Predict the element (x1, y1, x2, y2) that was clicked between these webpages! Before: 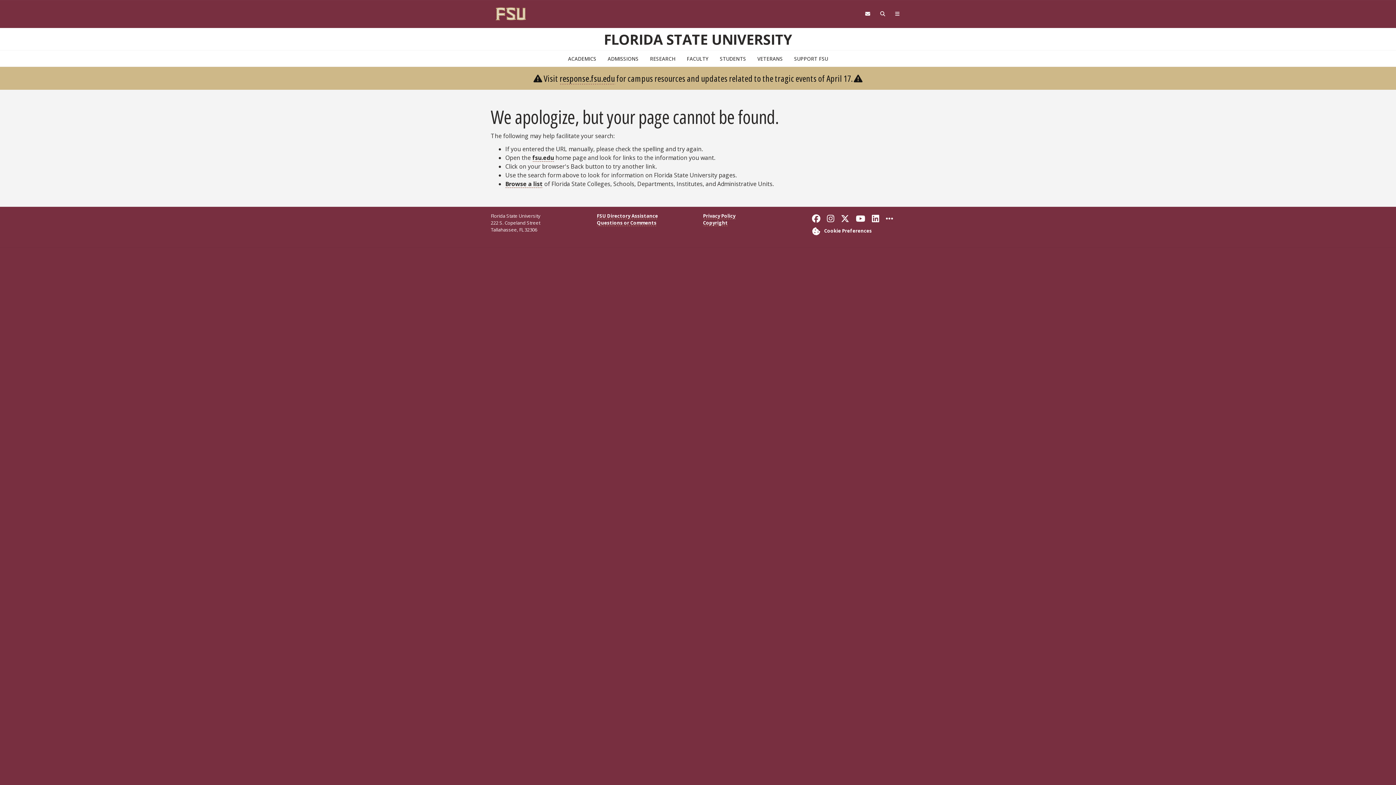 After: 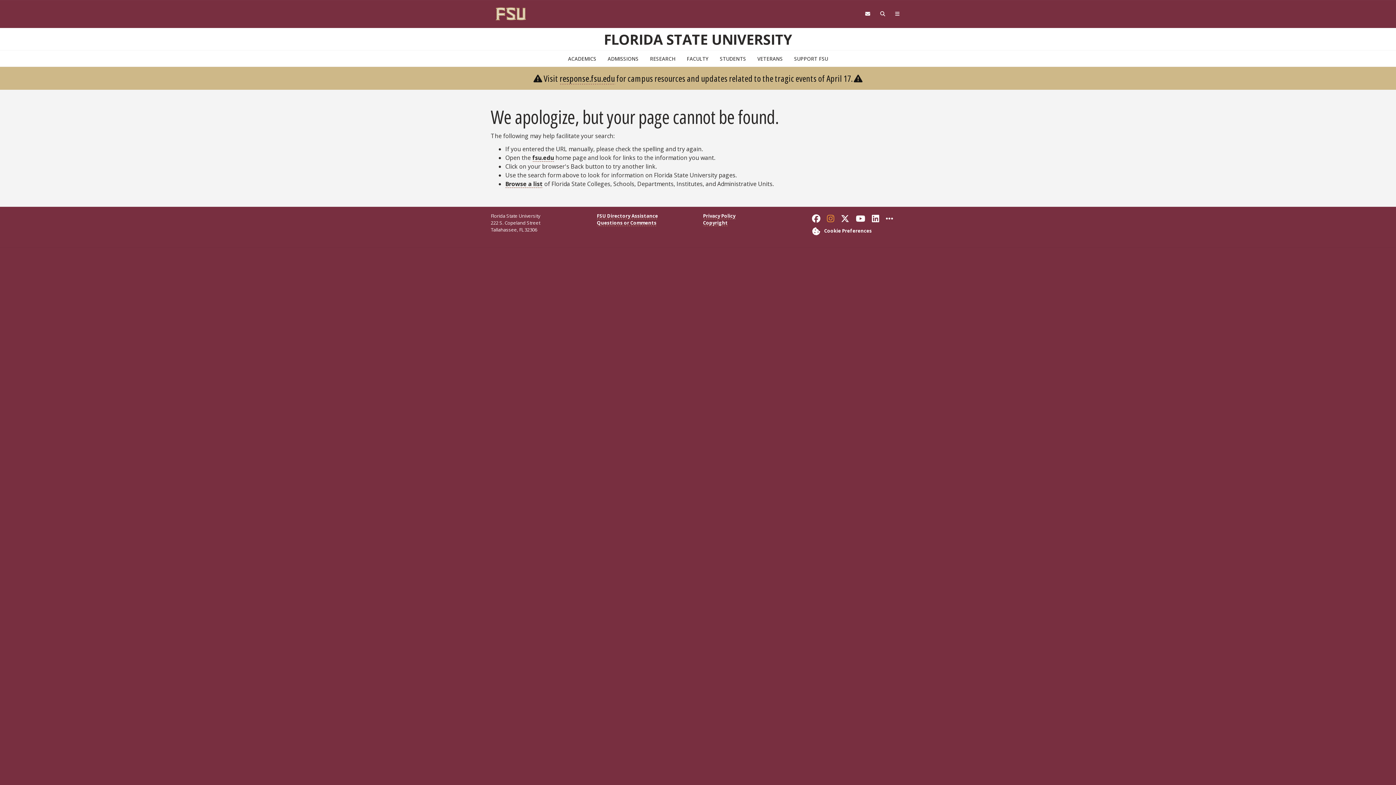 Action: bbox: (827, 214, 834, 223) label: Follow Florida State on Instagram